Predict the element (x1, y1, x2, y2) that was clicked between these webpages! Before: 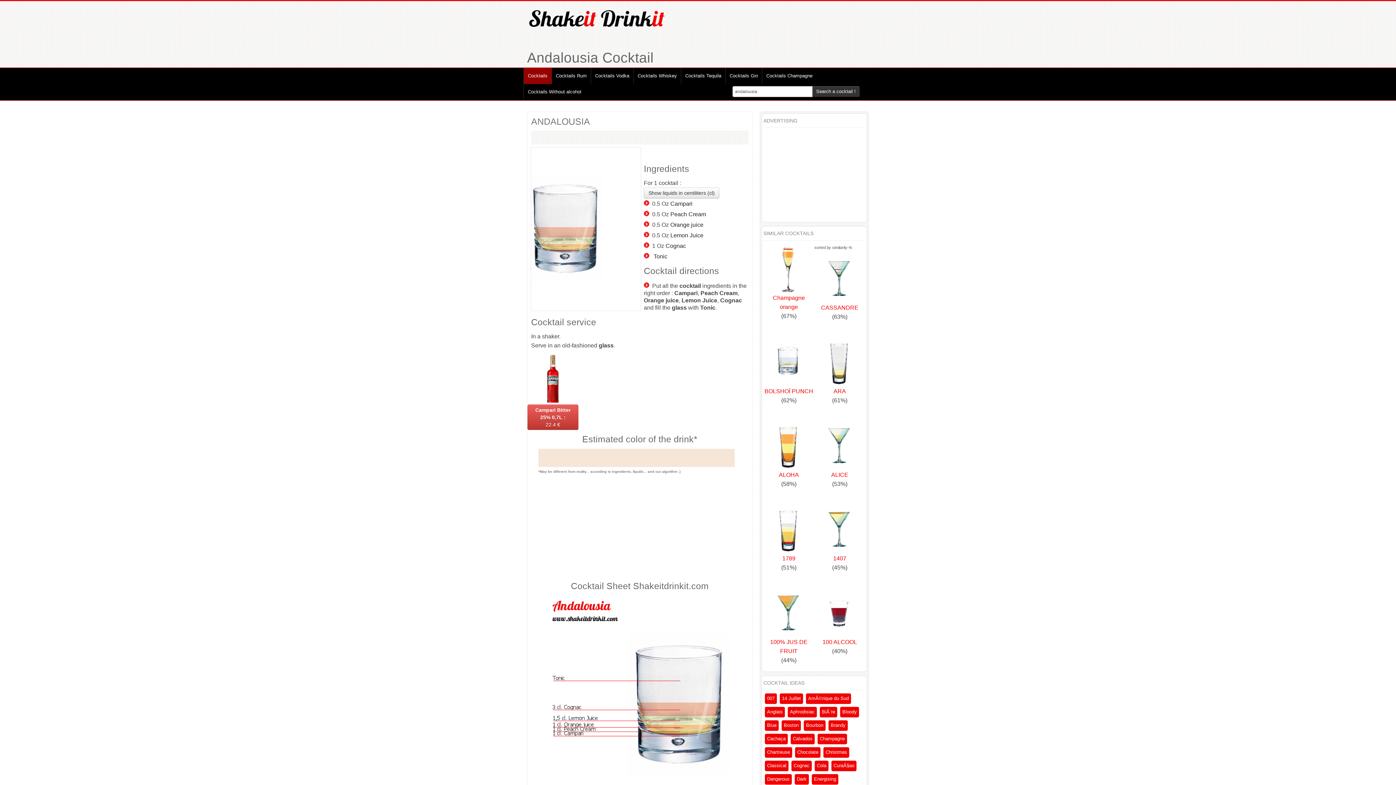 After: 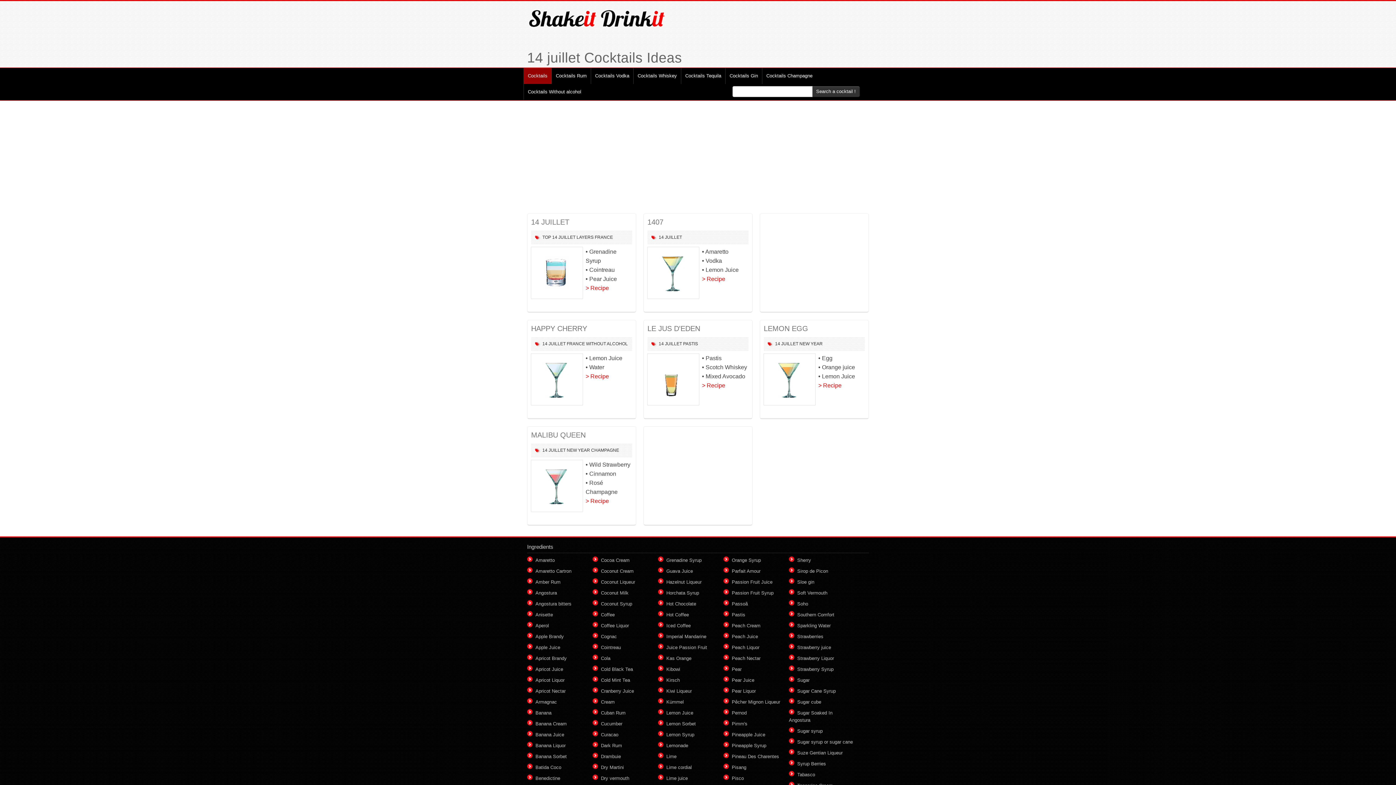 Action: label: 14 Juillet bbox: (780, 693, 803, 704)